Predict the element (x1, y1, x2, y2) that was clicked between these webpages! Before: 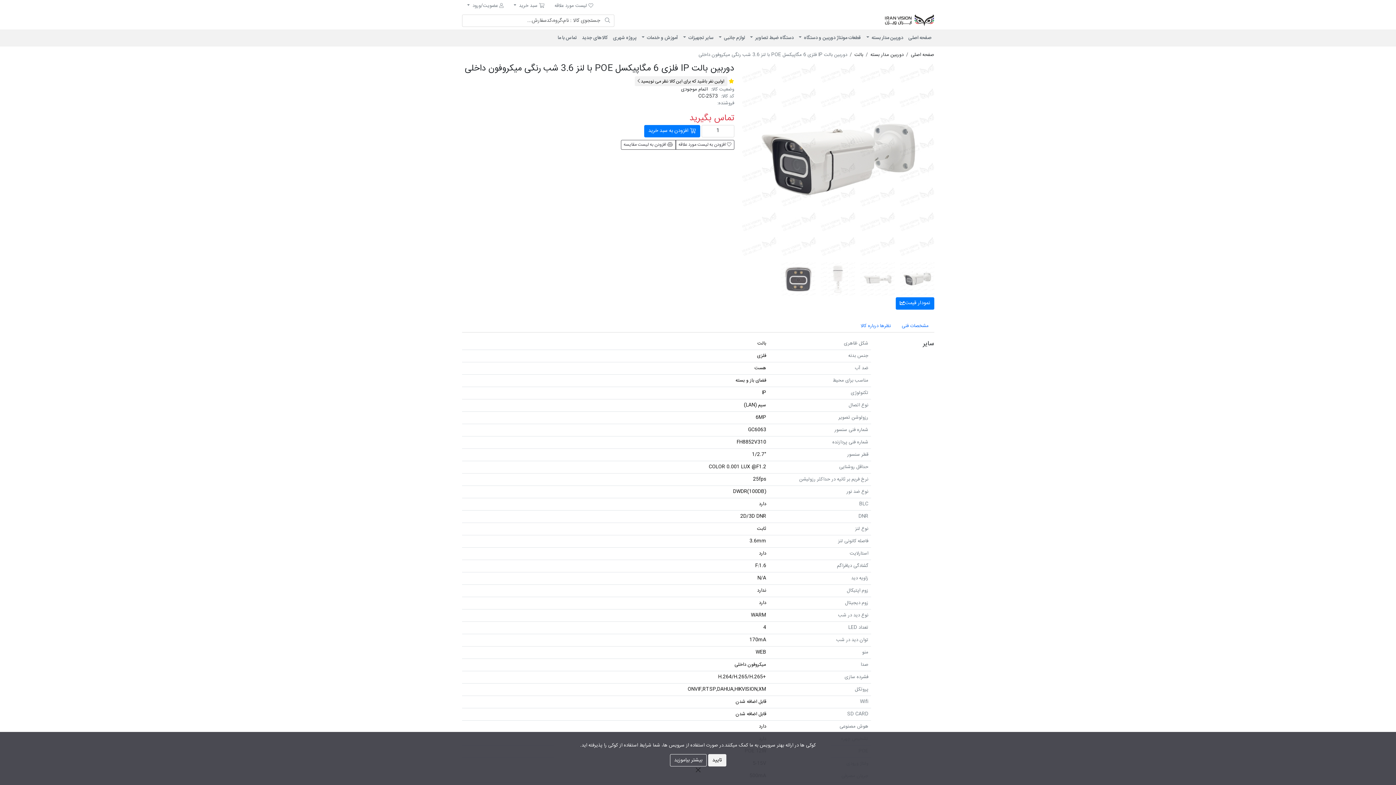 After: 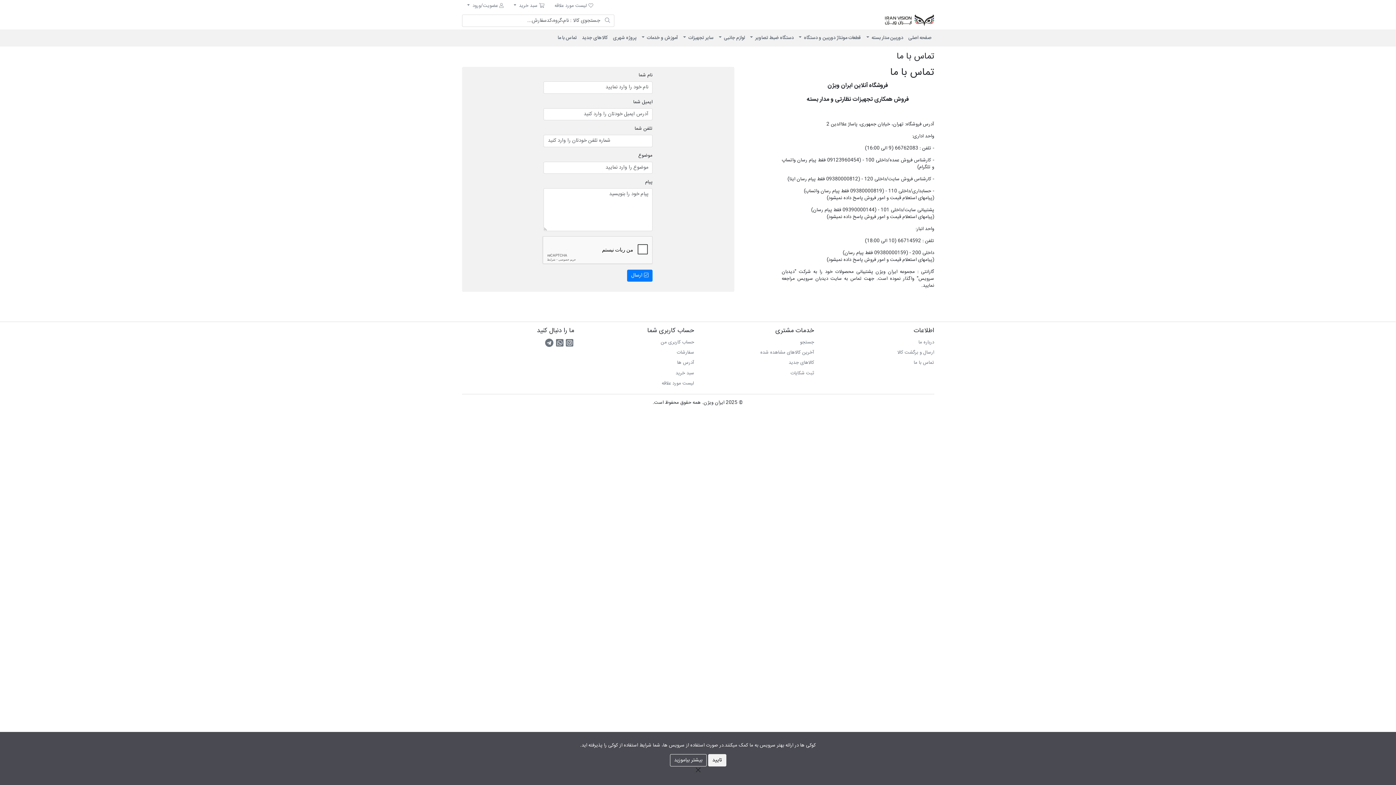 Action: bbox: (555, 29, 579, 46) label: تماس با ما